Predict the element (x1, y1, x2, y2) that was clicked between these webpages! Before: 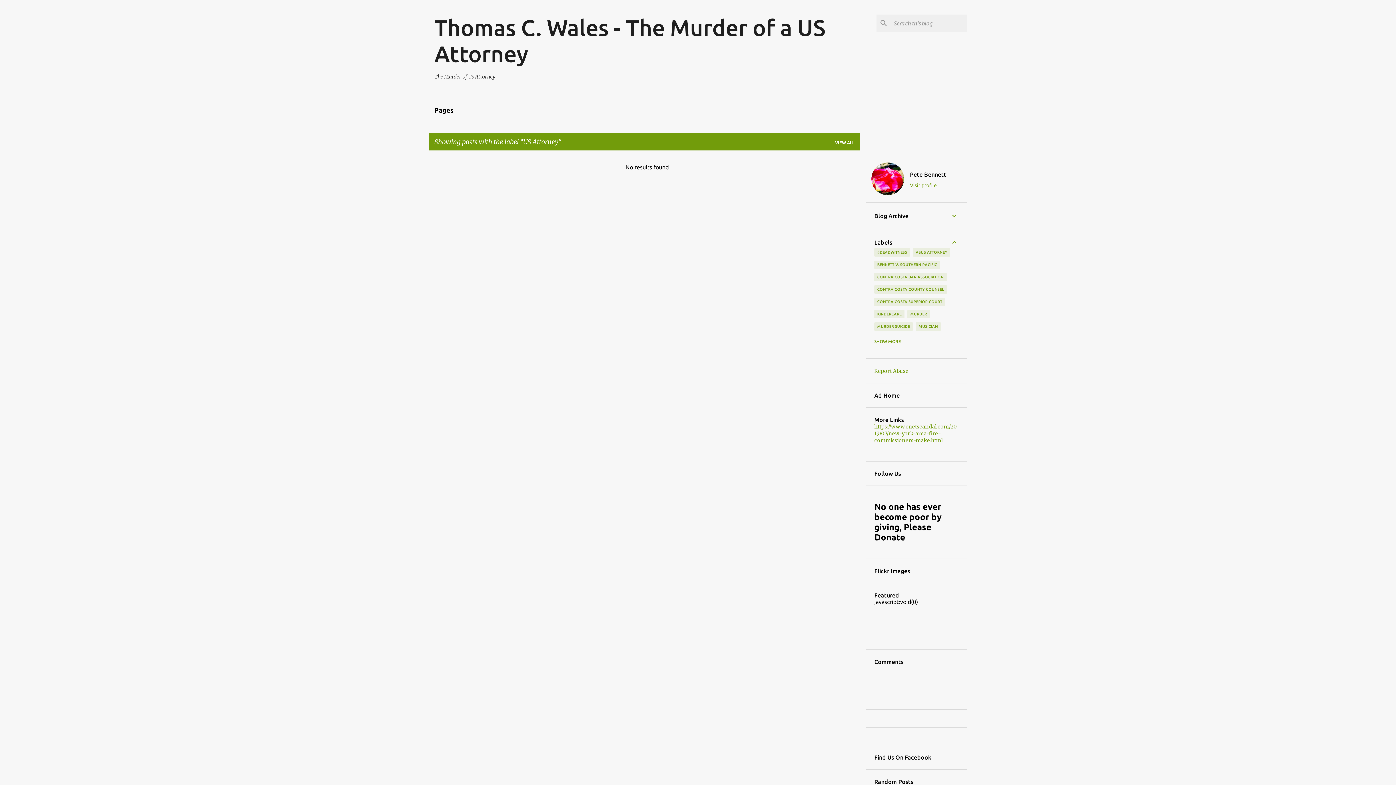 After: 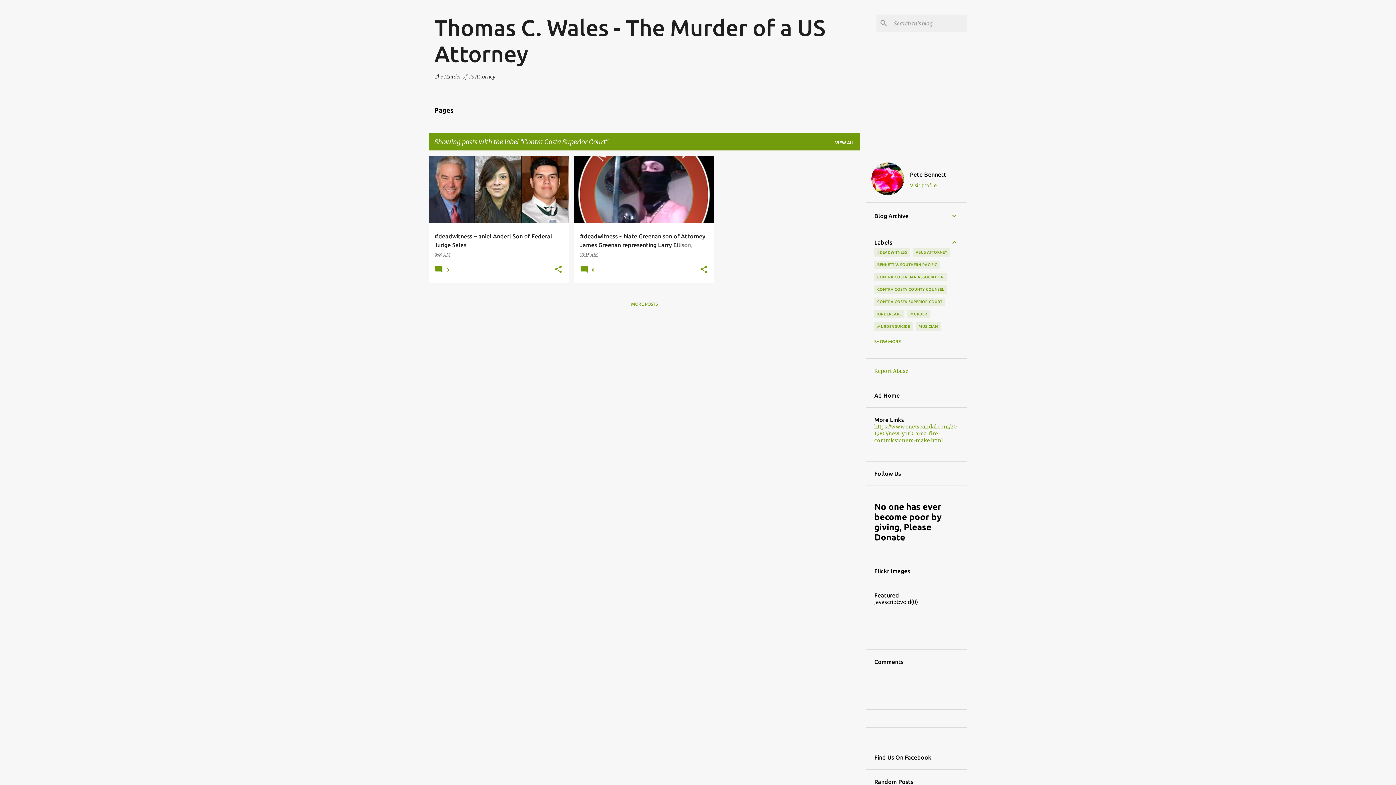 Action: bbox: (874, 297, 945, 306) label: CONTRA COSTA SUPERIOR COURT